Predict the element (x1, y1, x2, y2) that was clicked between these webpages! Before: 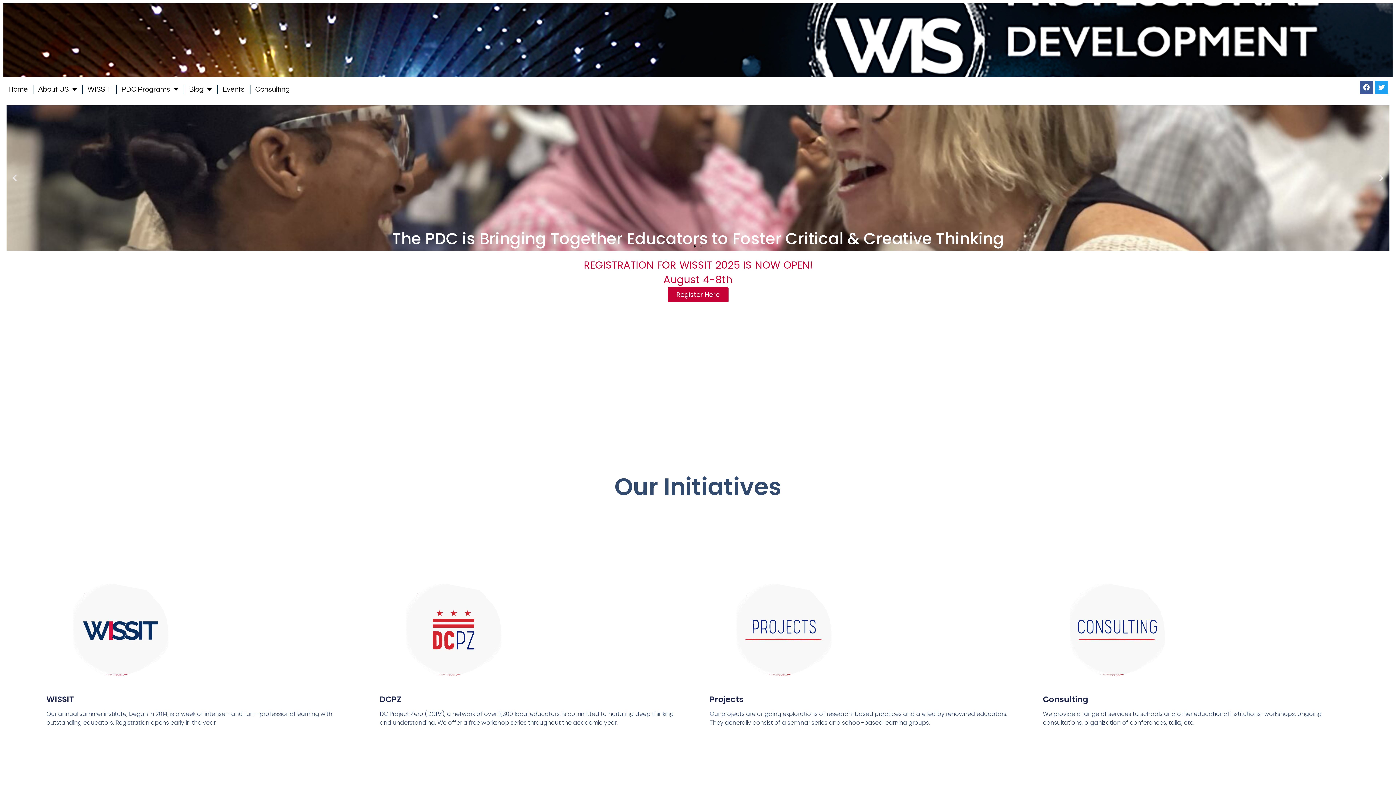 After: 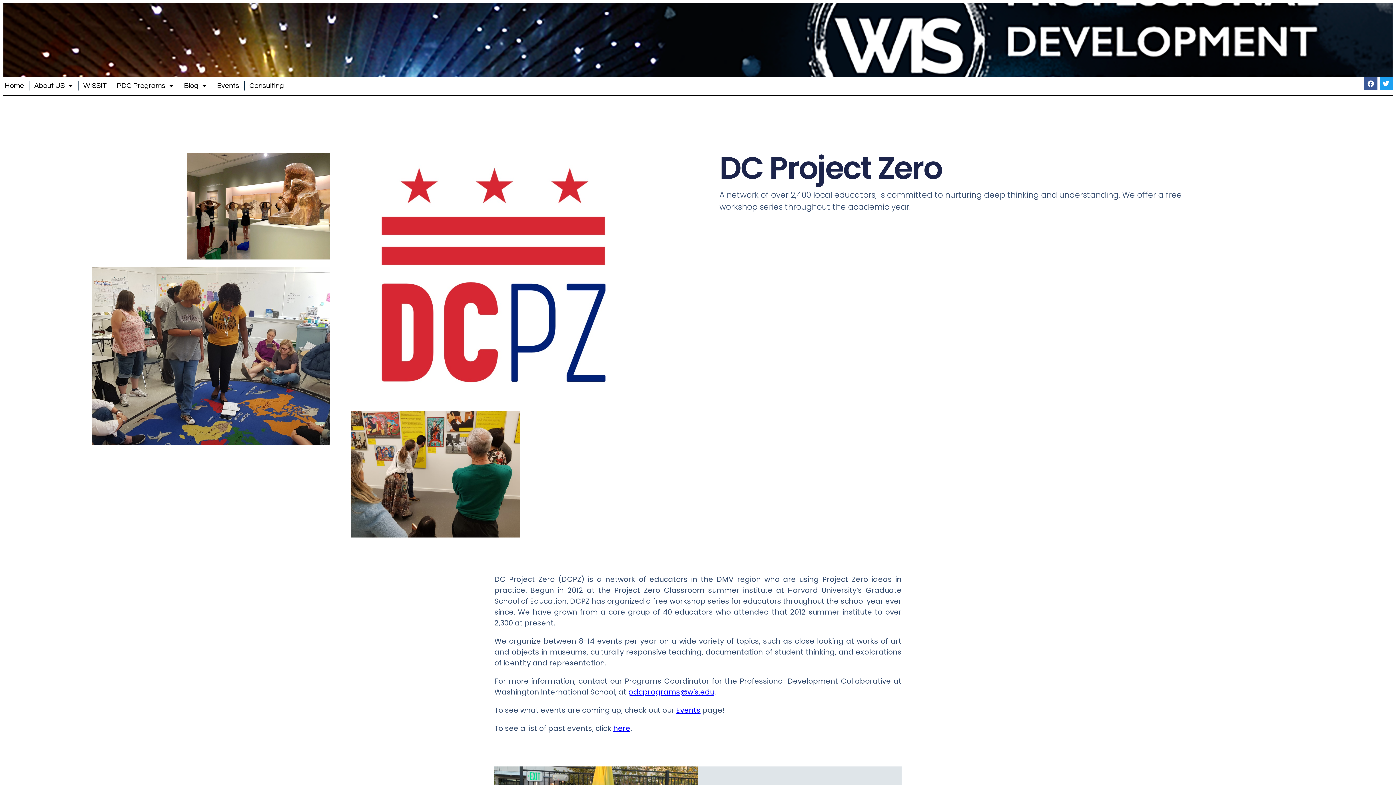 Action: label: DCPZ bbox: (379, 694, 401, 705)